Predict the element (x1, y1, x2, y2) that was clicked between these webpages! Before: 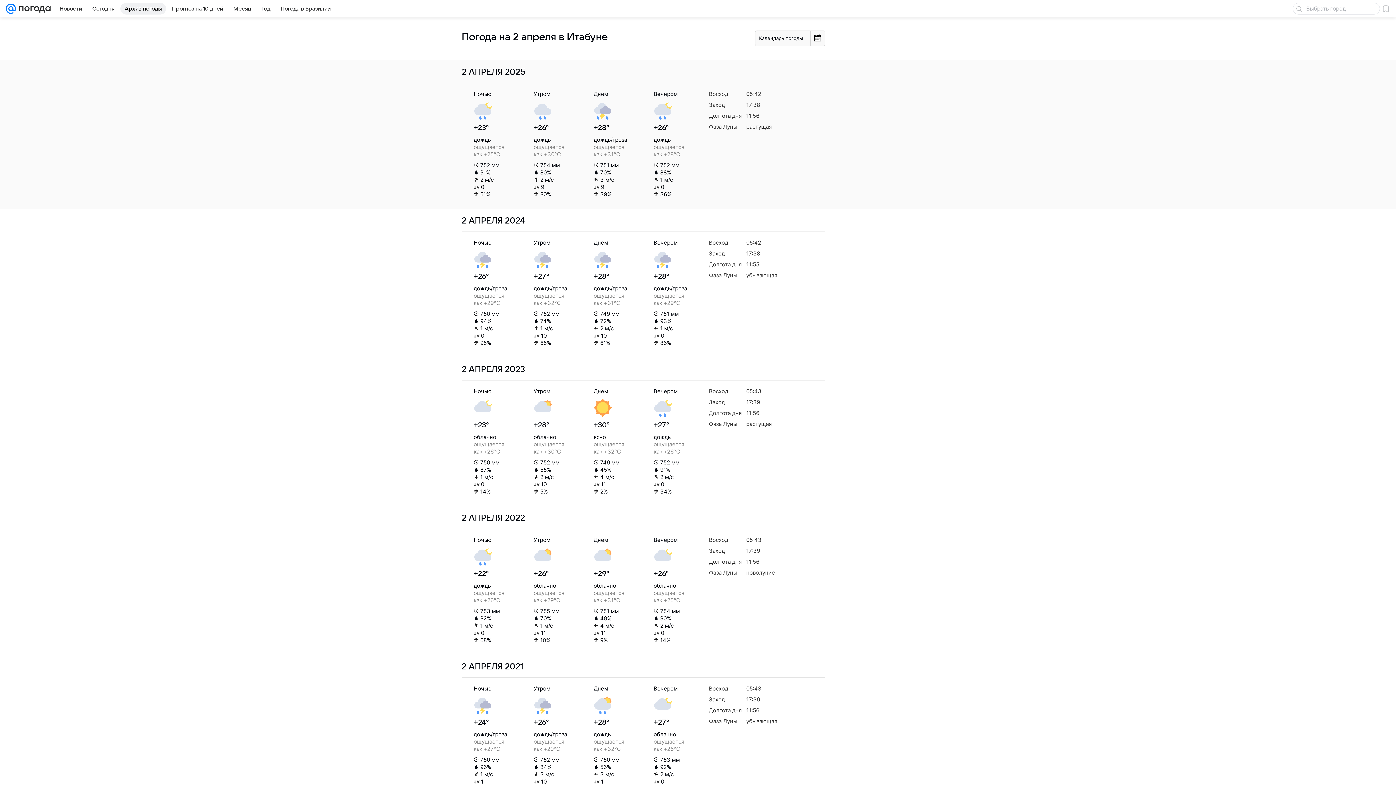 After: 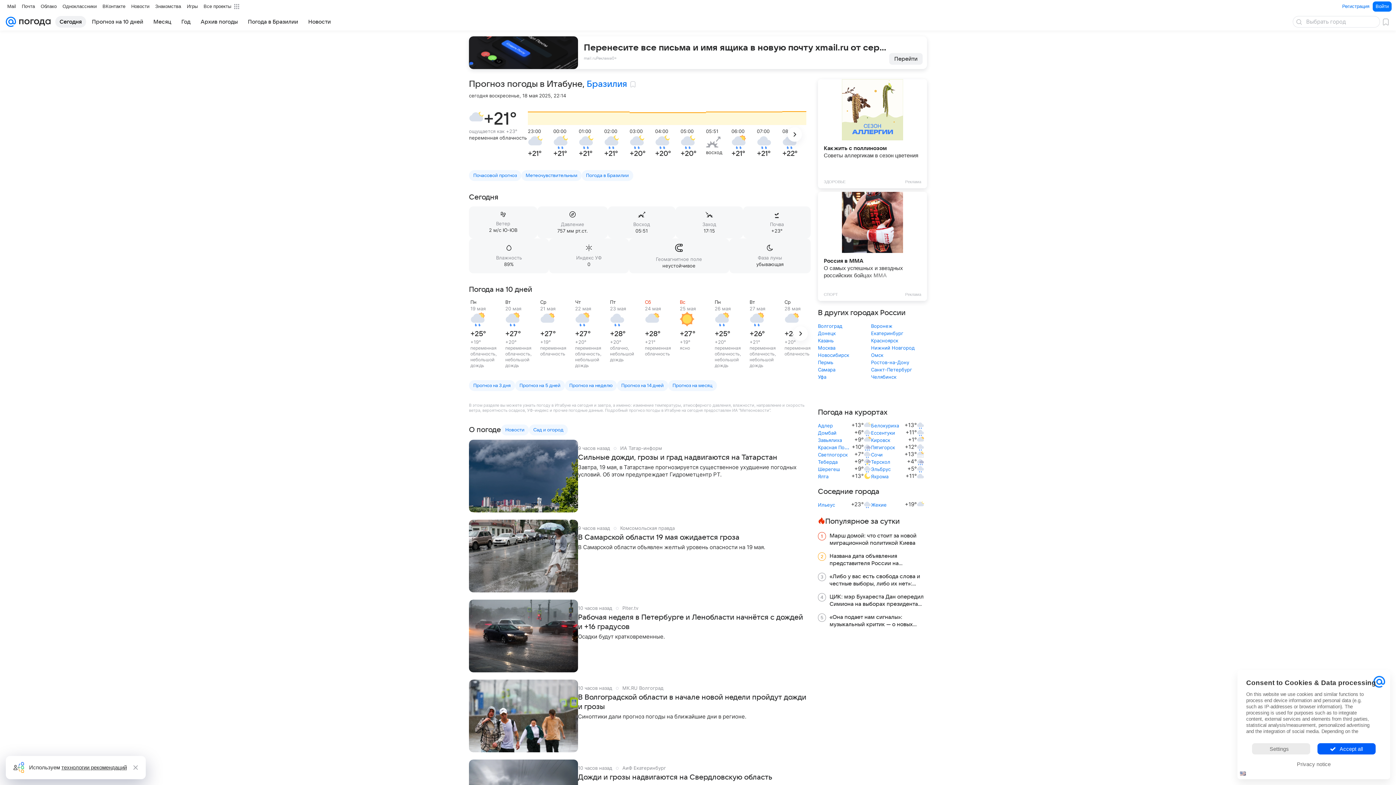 Action: bbox: (88, 2, 118, 14) label: Сегодня